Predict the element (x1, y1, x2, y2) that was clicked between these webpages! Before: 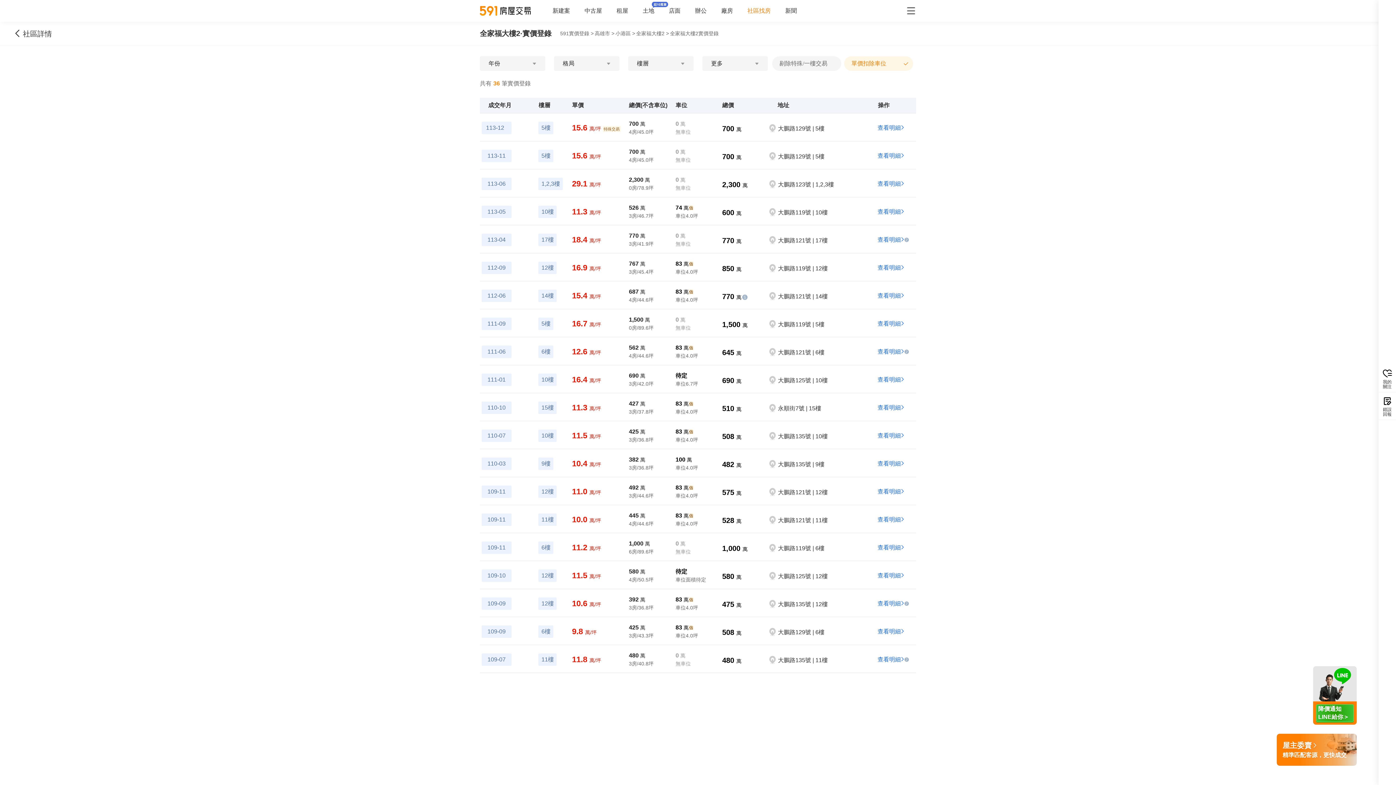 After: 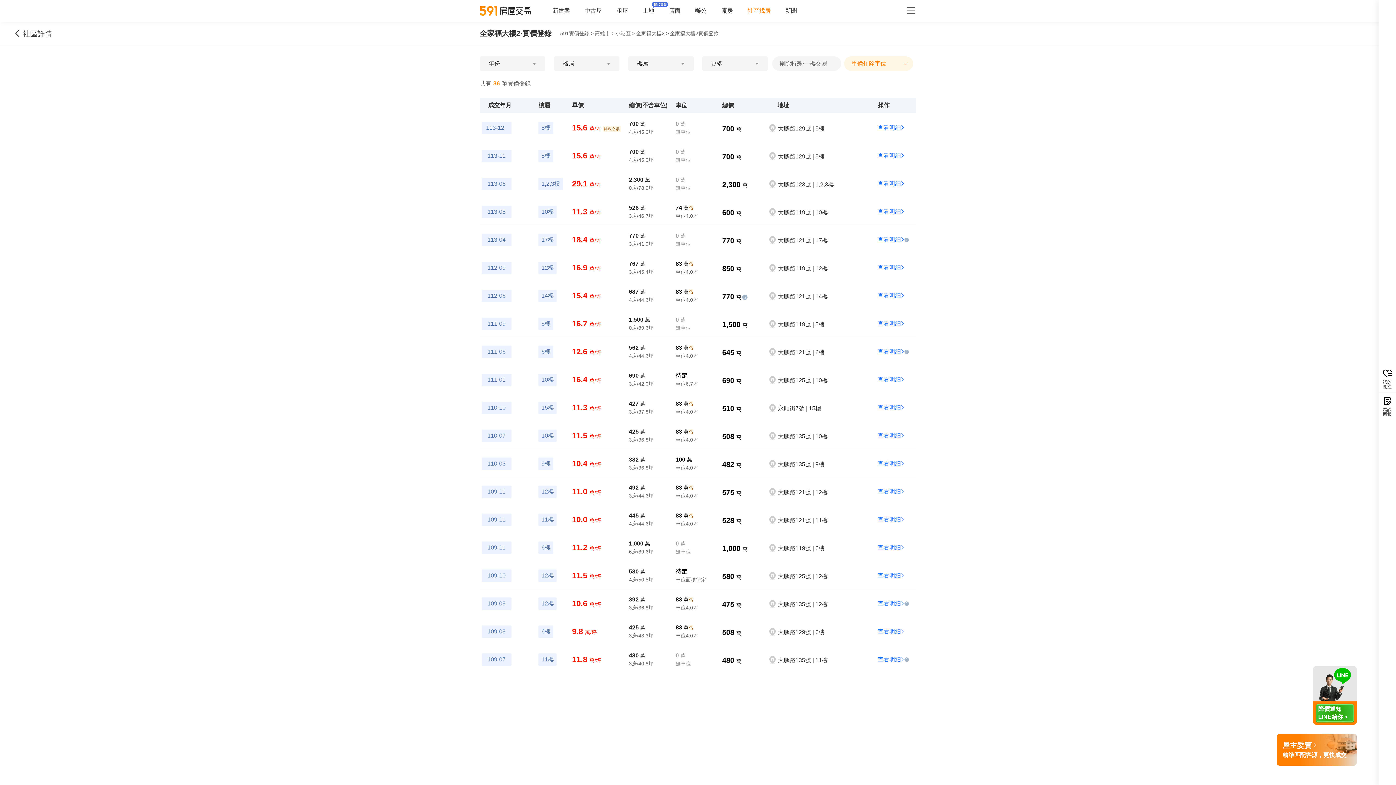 Action: label: 高雄市 > bbox: (594, 30, 614, 36)